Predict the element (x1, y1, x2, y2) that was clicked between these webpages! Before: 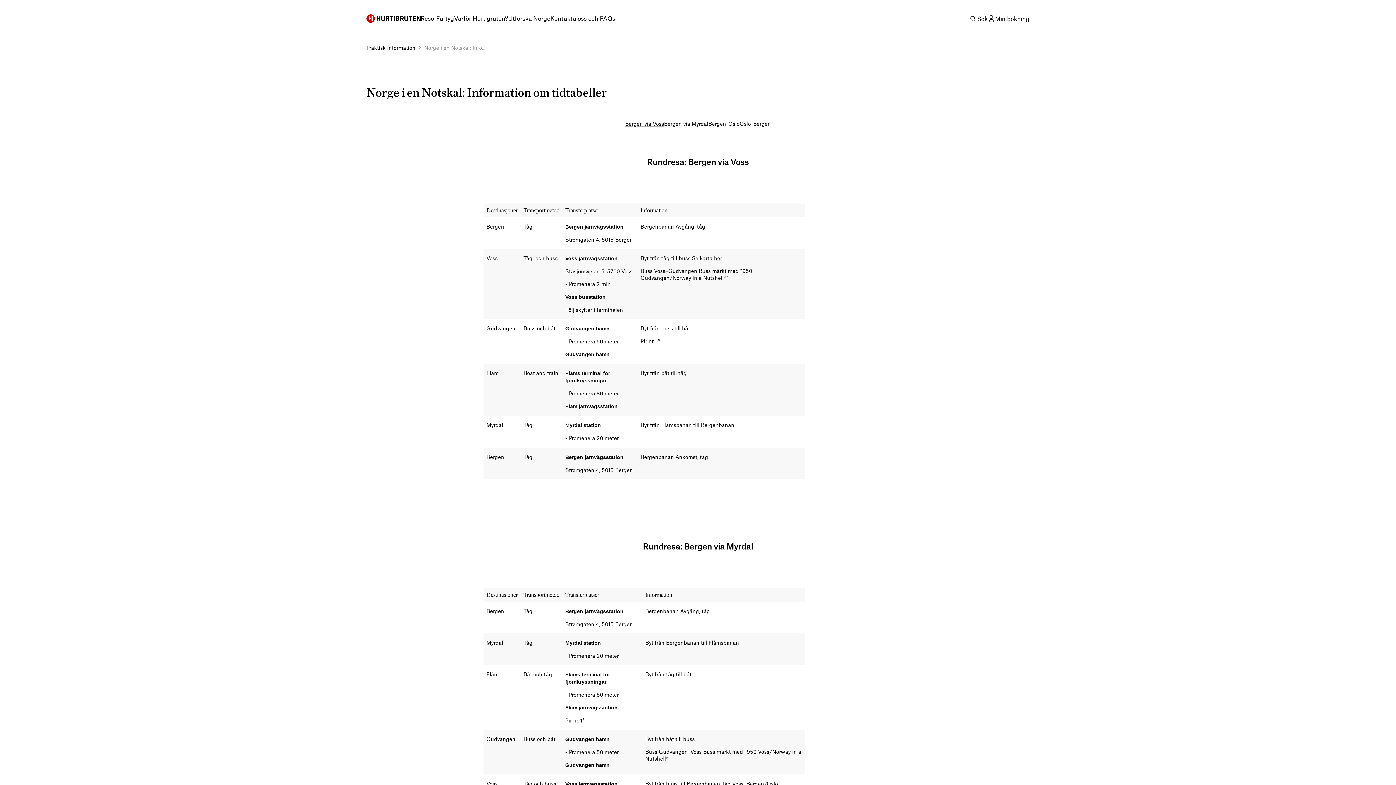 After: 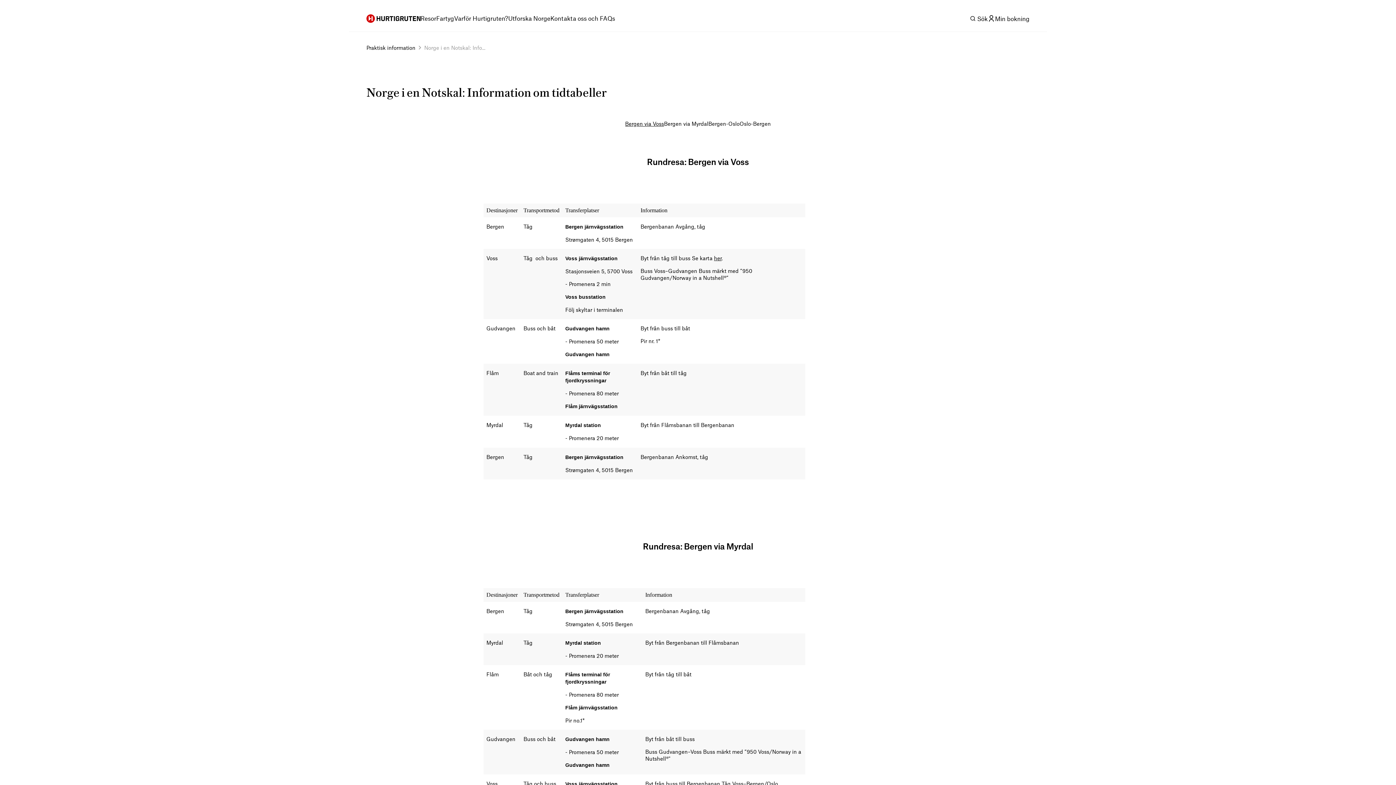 Action: label: Norge i en Notskal: Info... bbox: (424, 44, 485, 50)